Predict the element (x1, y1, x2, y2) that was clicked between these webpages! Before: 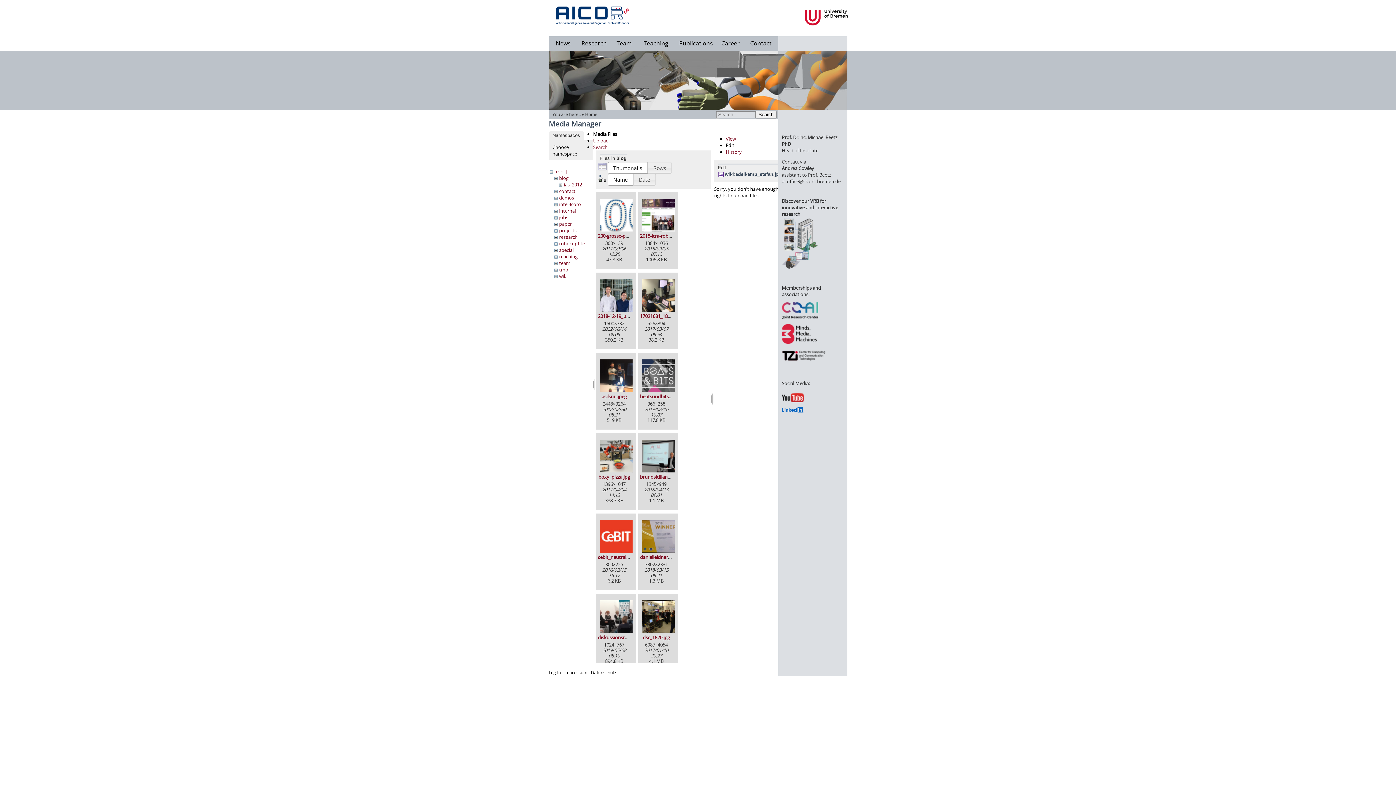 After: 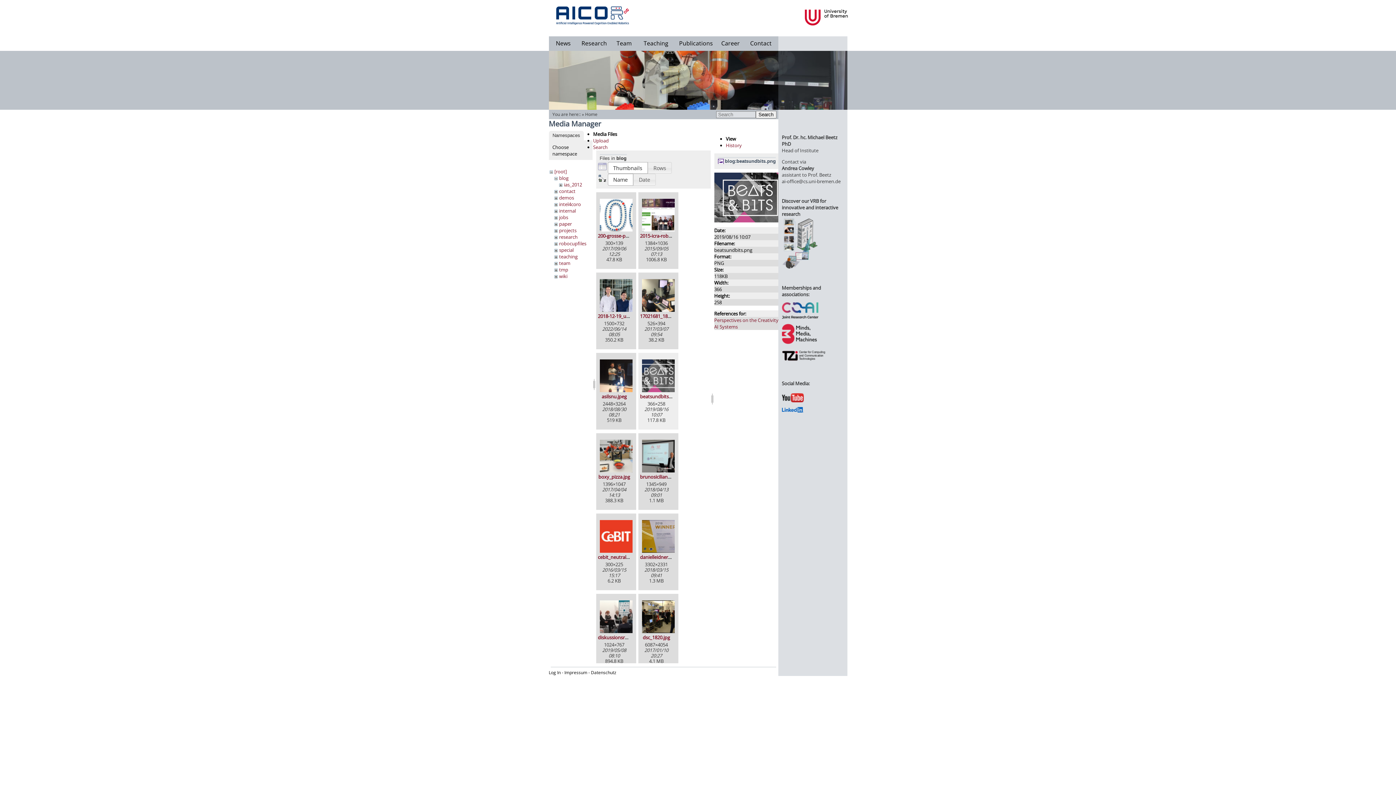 Action: bbox: (640, 393, 678, 399) label: beatsundbits.png